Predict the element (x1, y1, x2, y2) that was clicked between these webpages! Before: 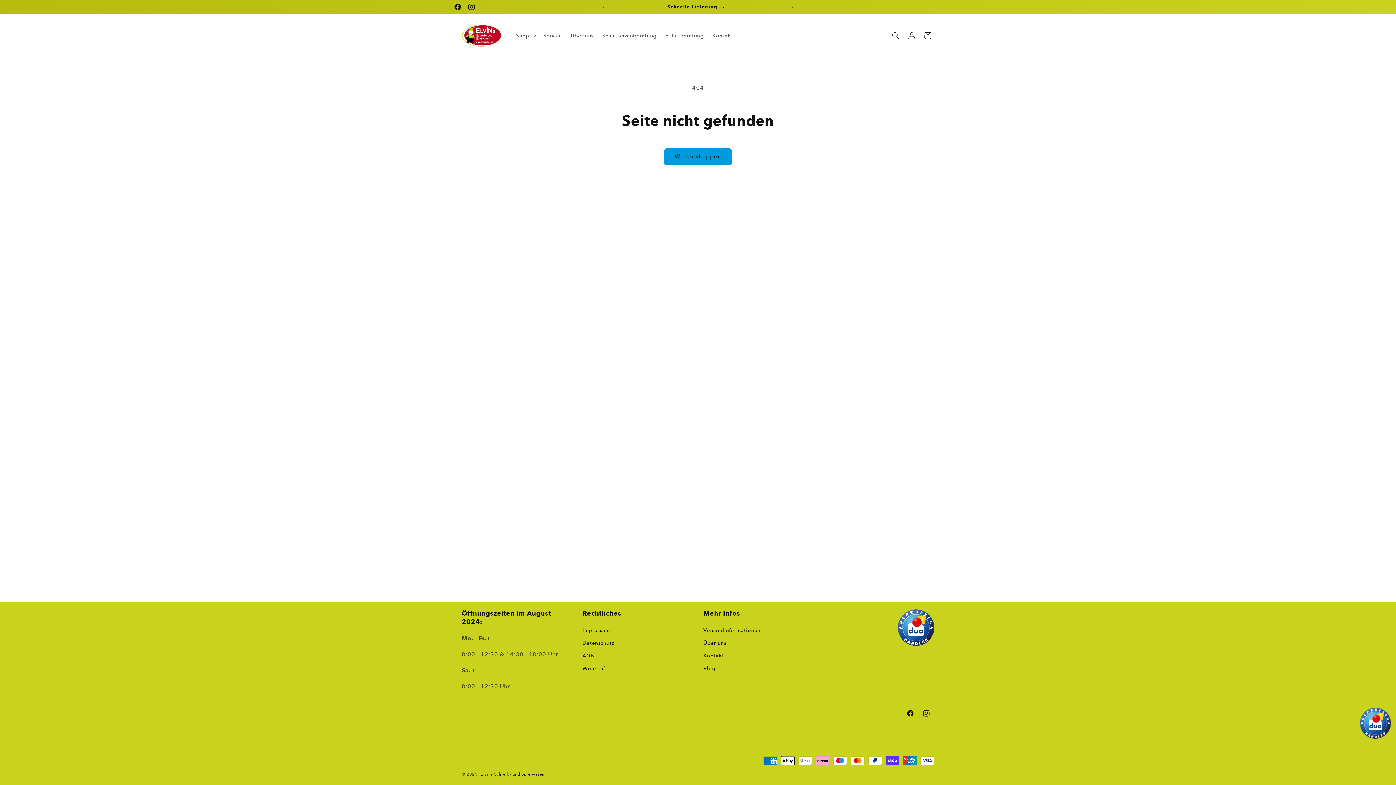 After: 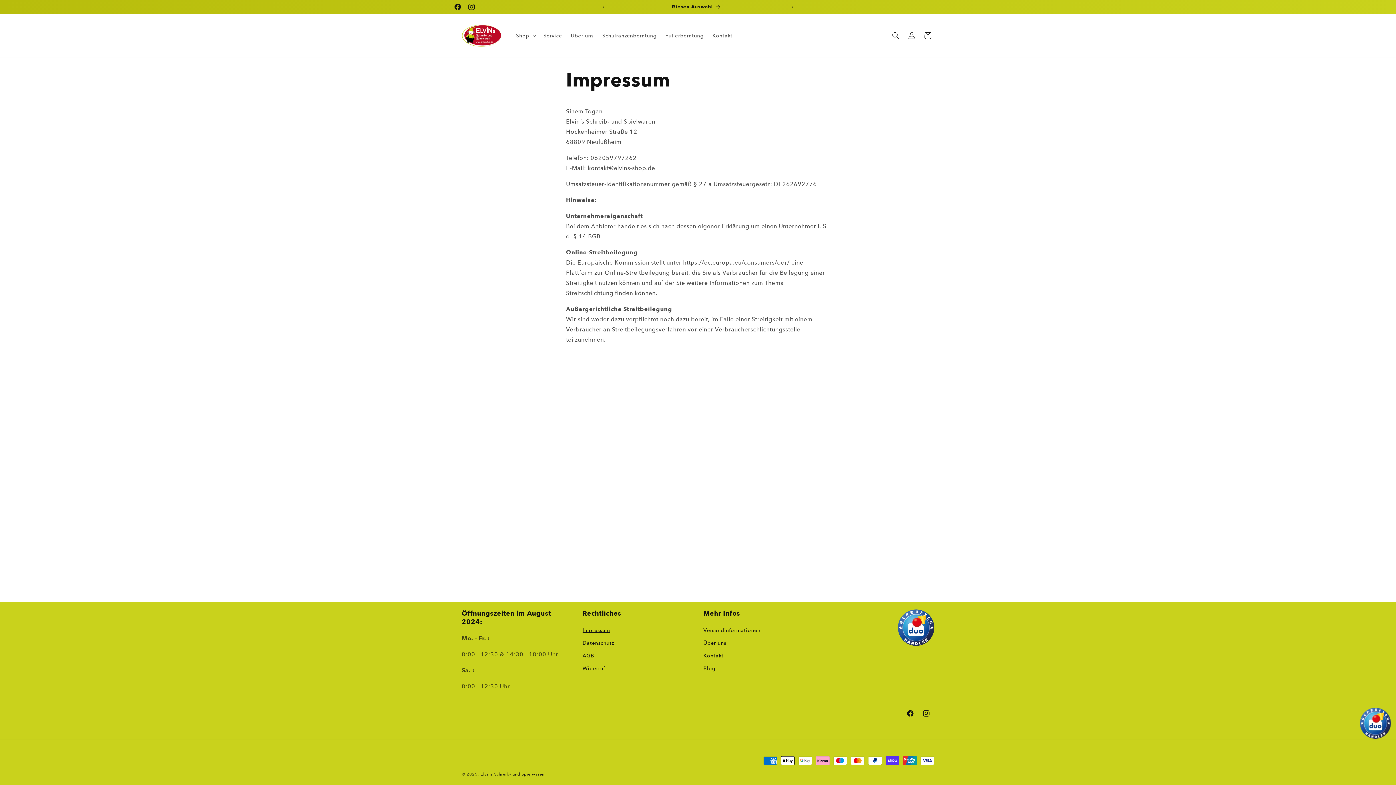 Action: bbox: (582, 626, 610, 637) label: Impressum